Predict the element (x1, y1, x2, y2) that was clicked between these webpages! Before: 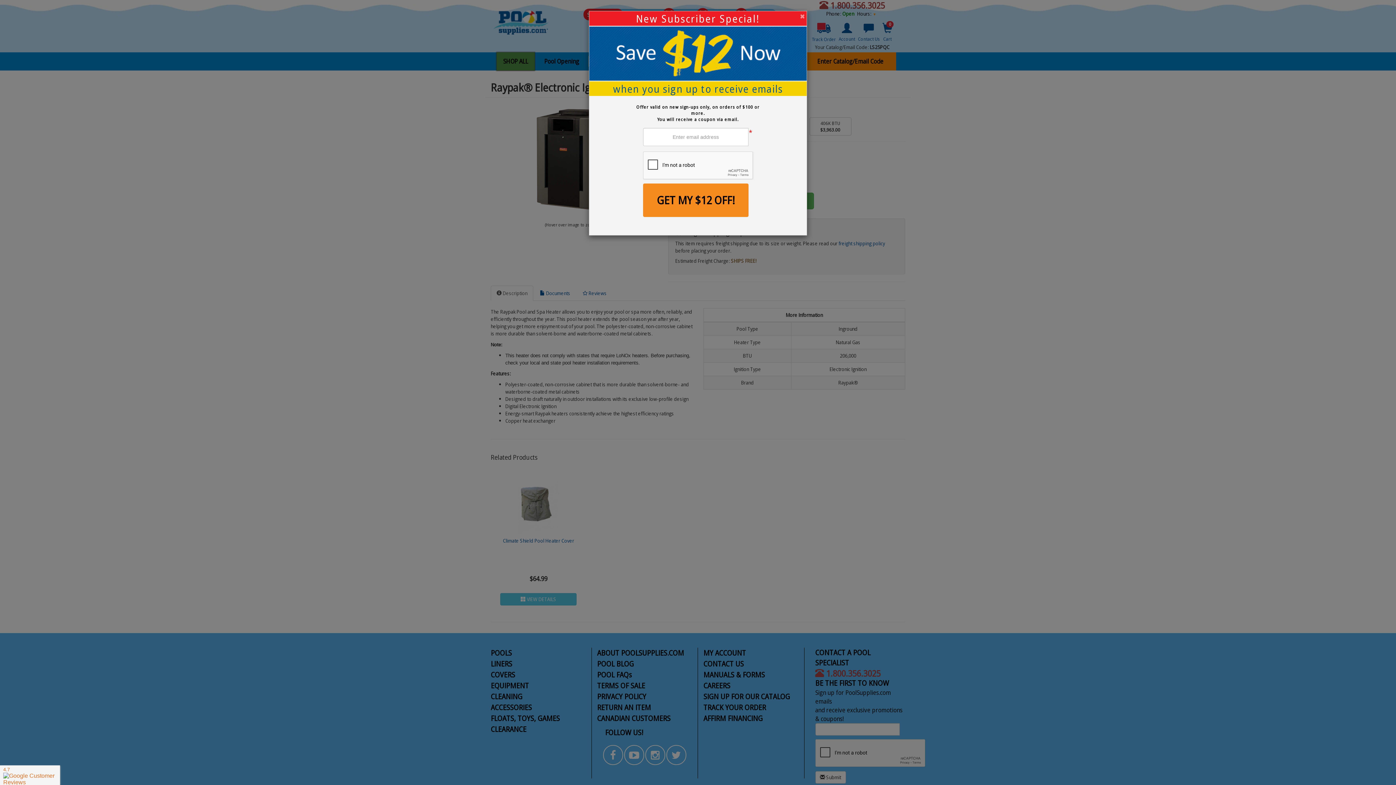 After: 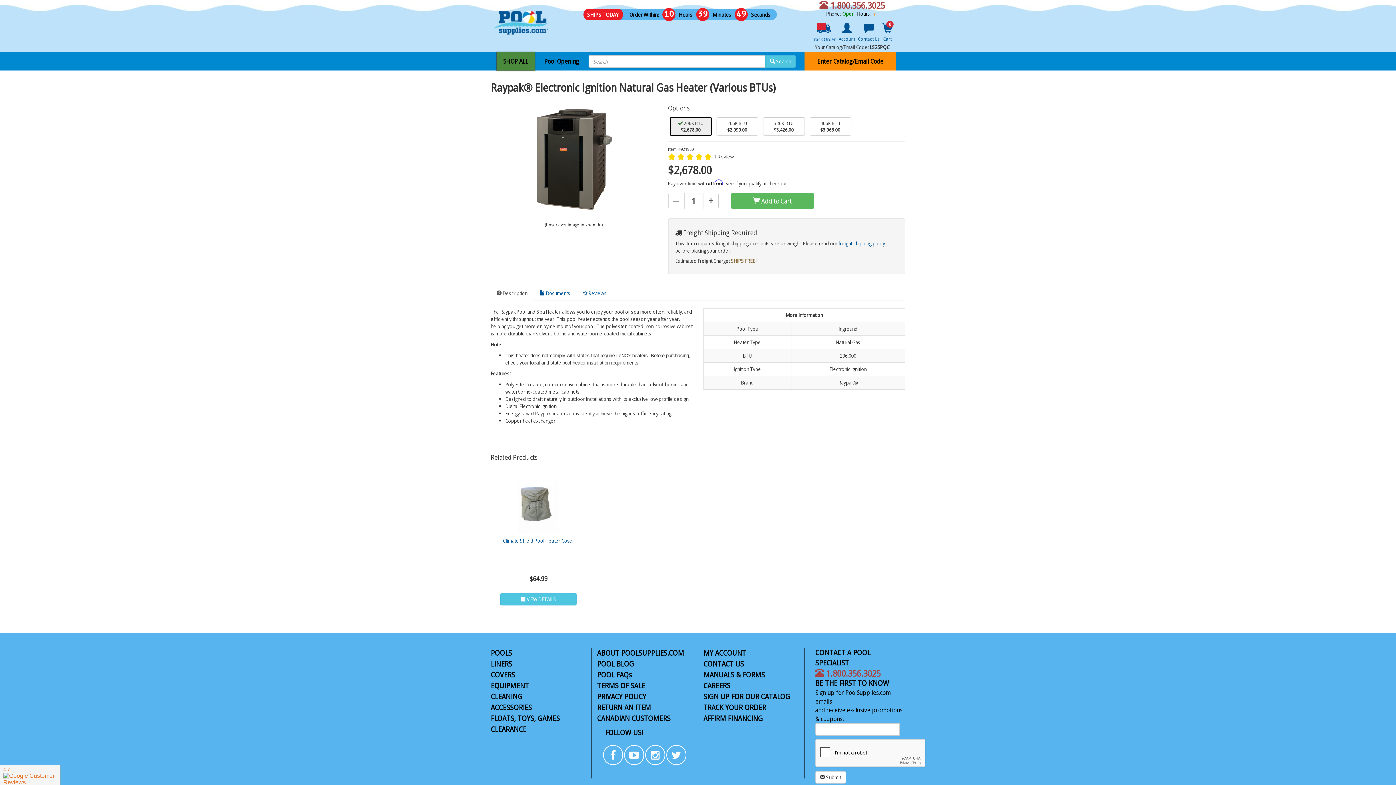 Action: bbox: (800, 13, 805, 19)